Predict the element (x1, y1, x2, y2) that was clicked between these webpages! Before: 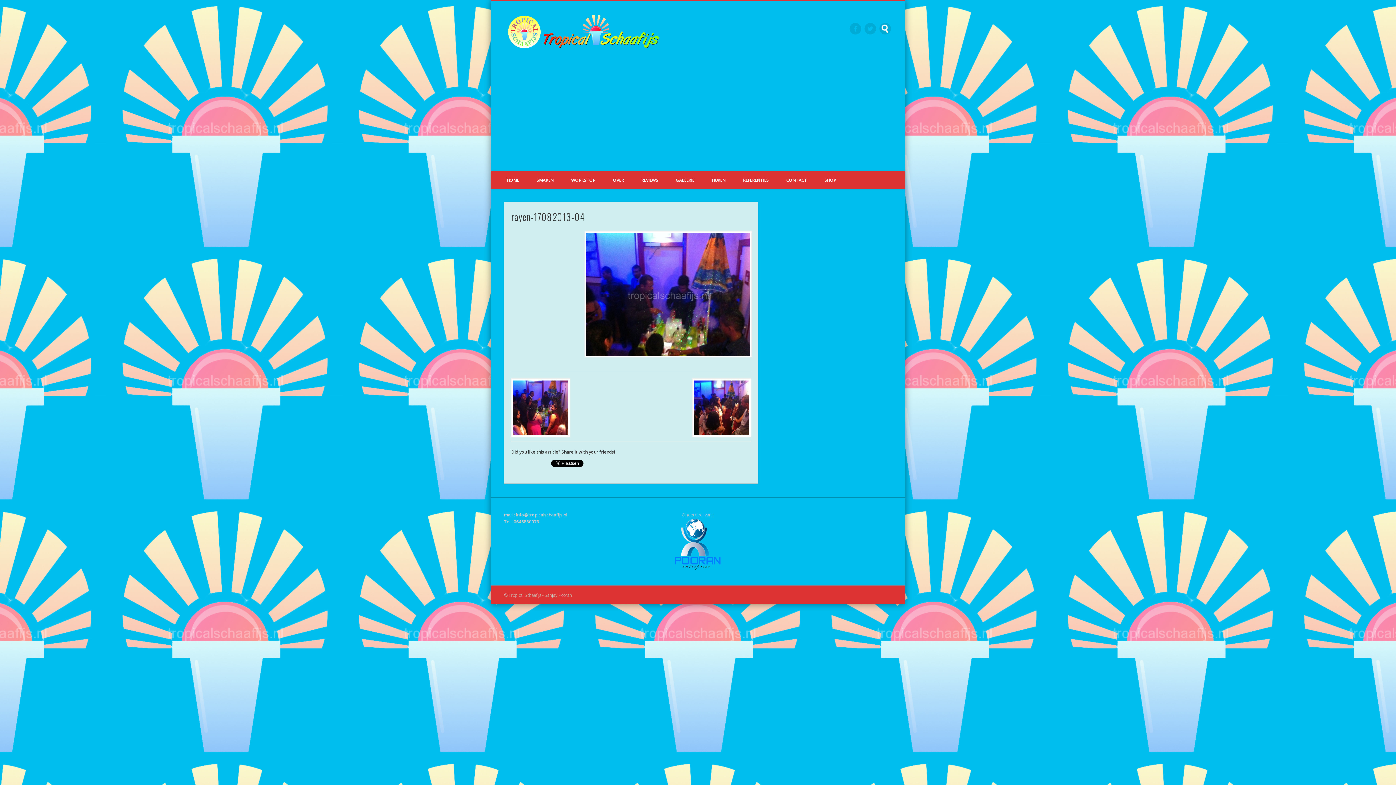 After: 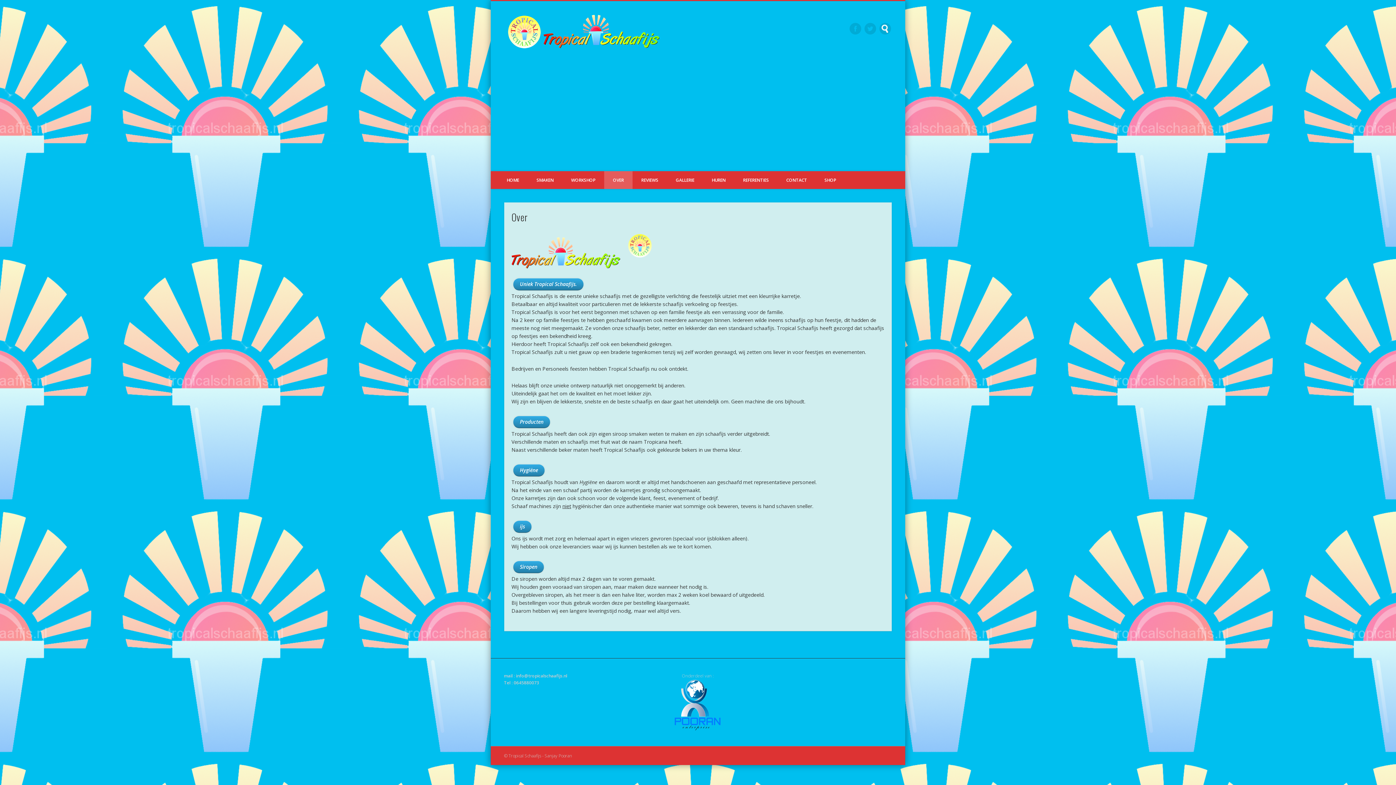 Action: bbox: (604, 171, 632, 189) label: OVER